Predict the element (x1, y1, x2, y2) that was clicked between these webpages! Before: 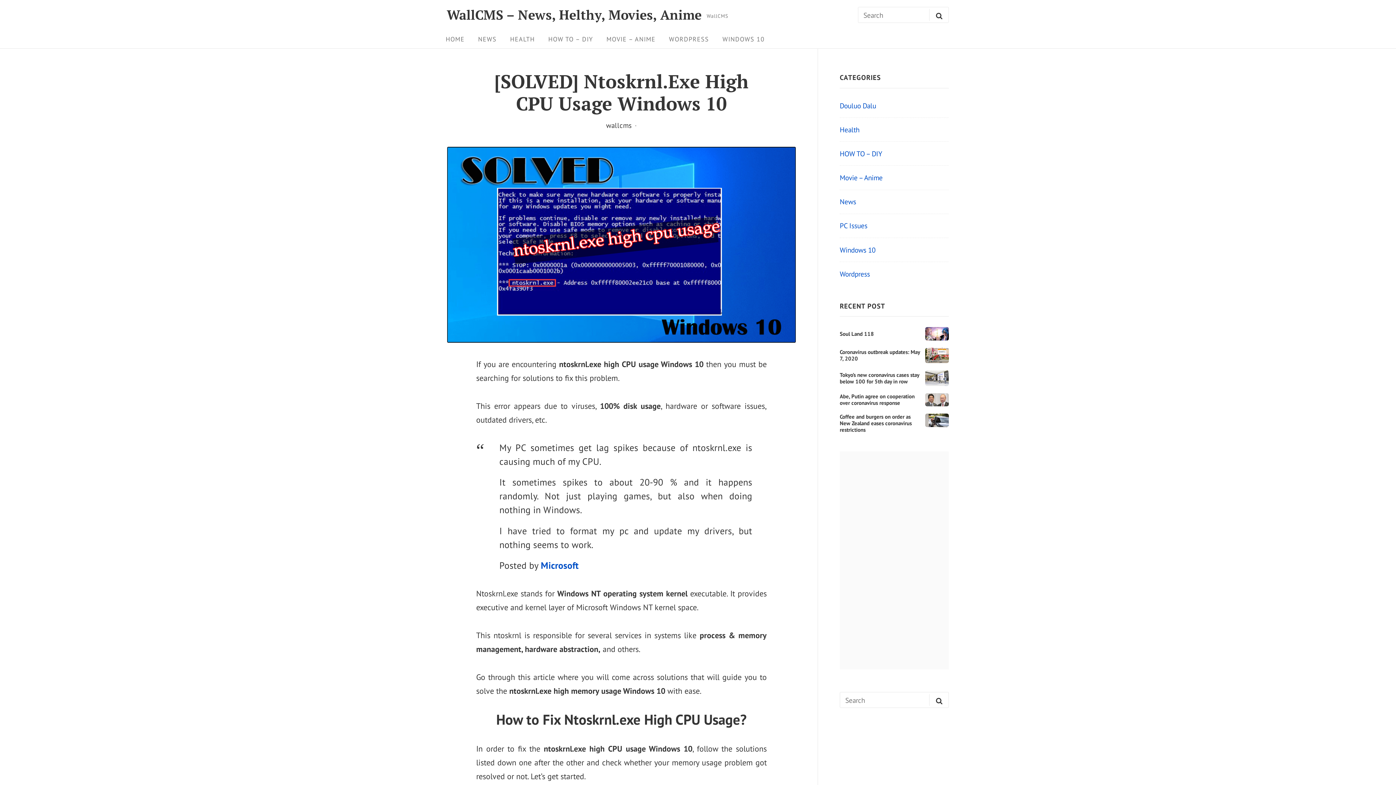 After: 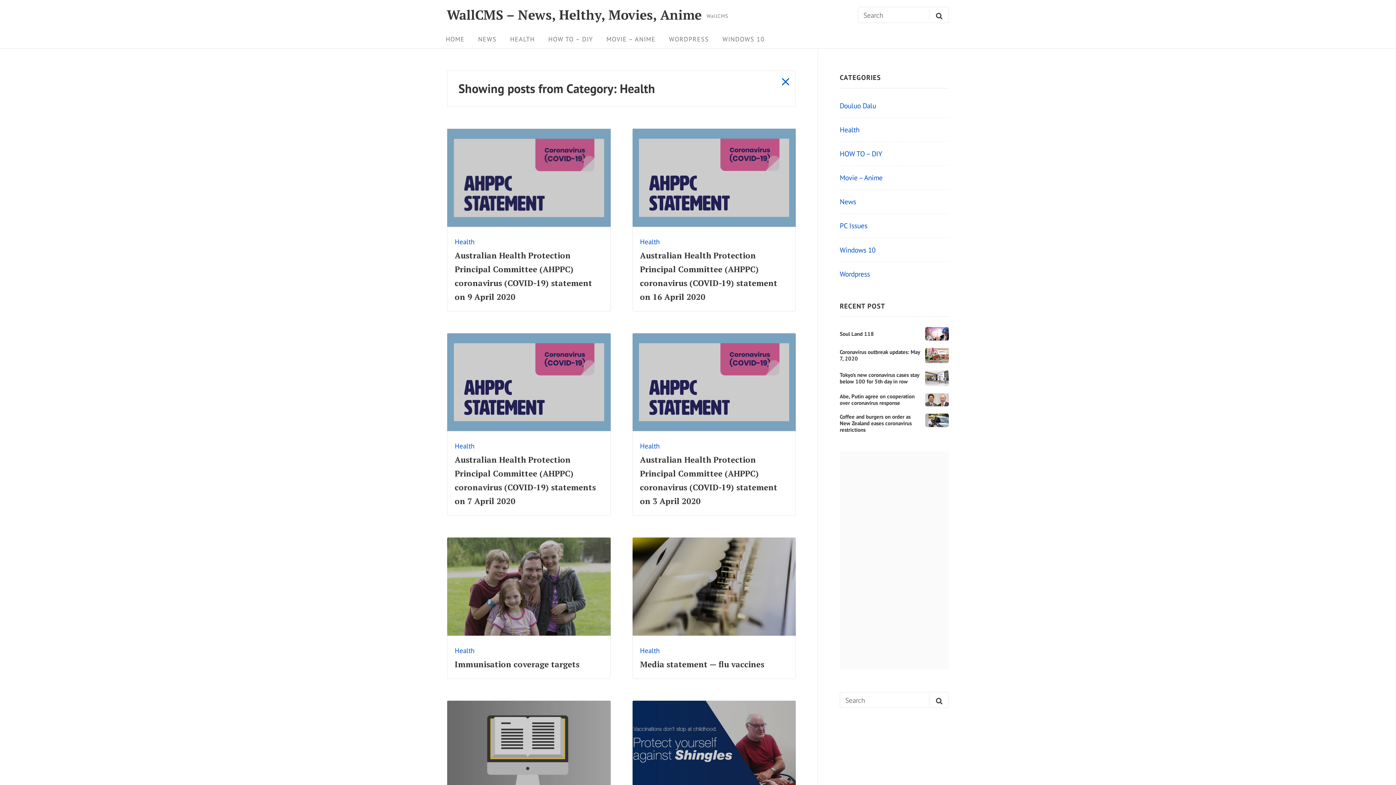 Action: bbox: (840, 125, 859, 134) label: Health